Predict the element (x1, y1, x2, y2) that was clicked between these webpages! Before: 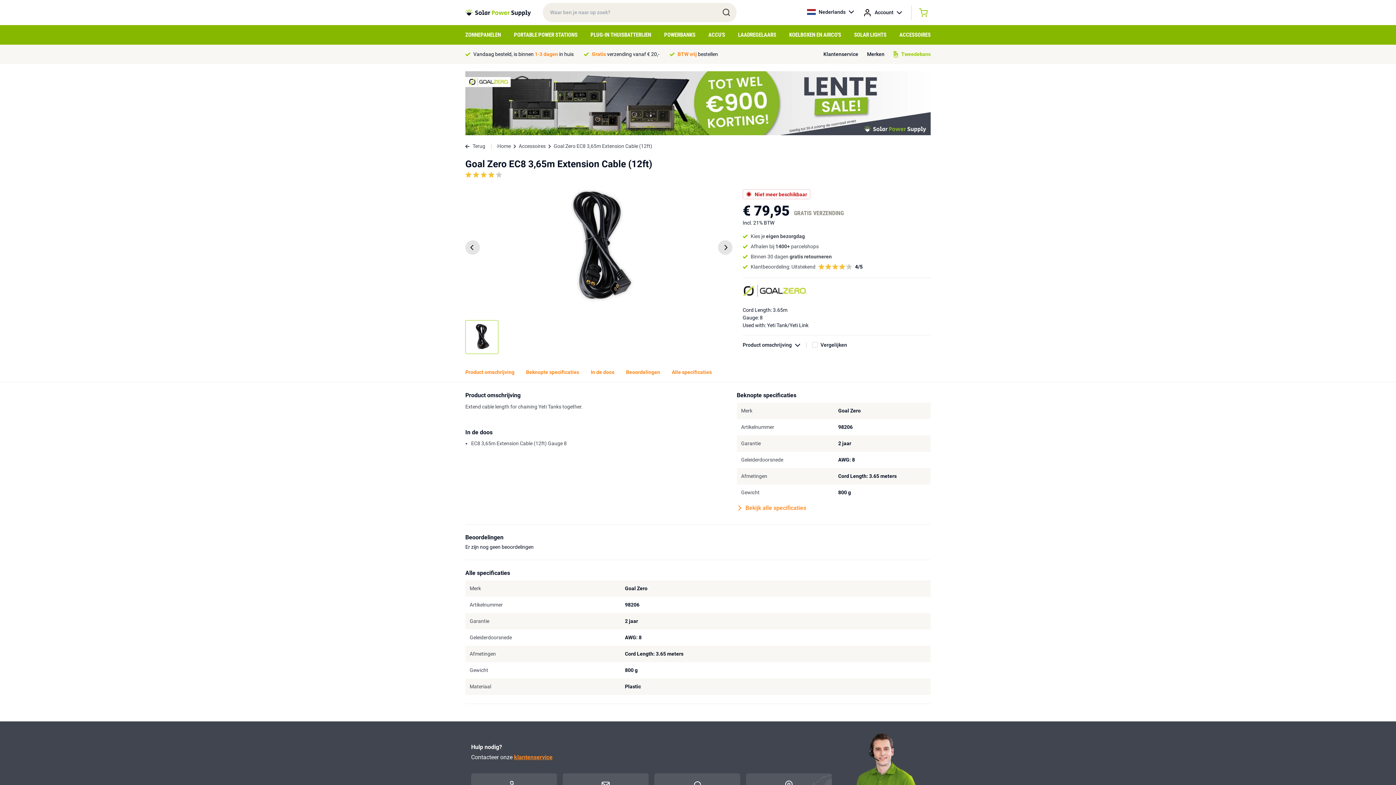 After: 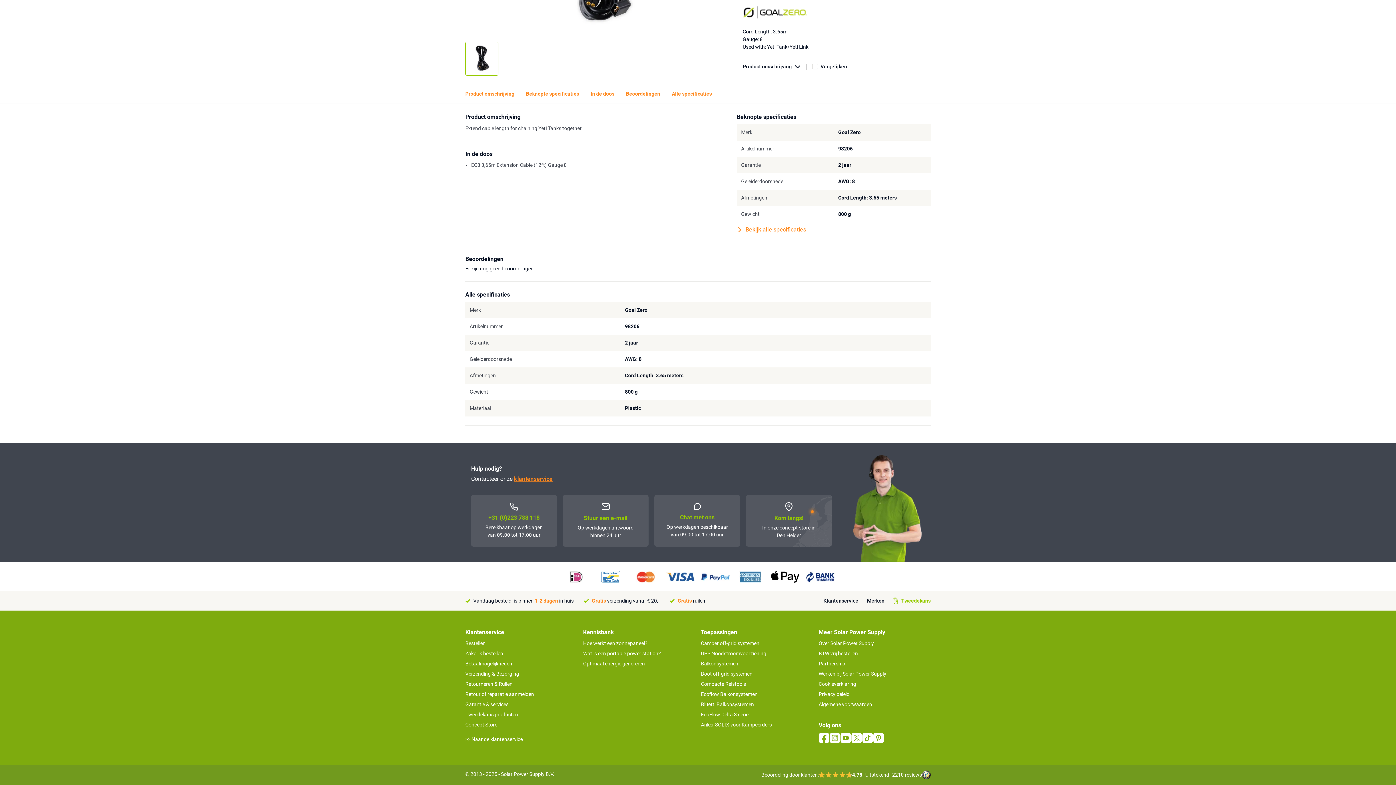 Action: bbox: (590, 363, 614, 382) label: In de doos